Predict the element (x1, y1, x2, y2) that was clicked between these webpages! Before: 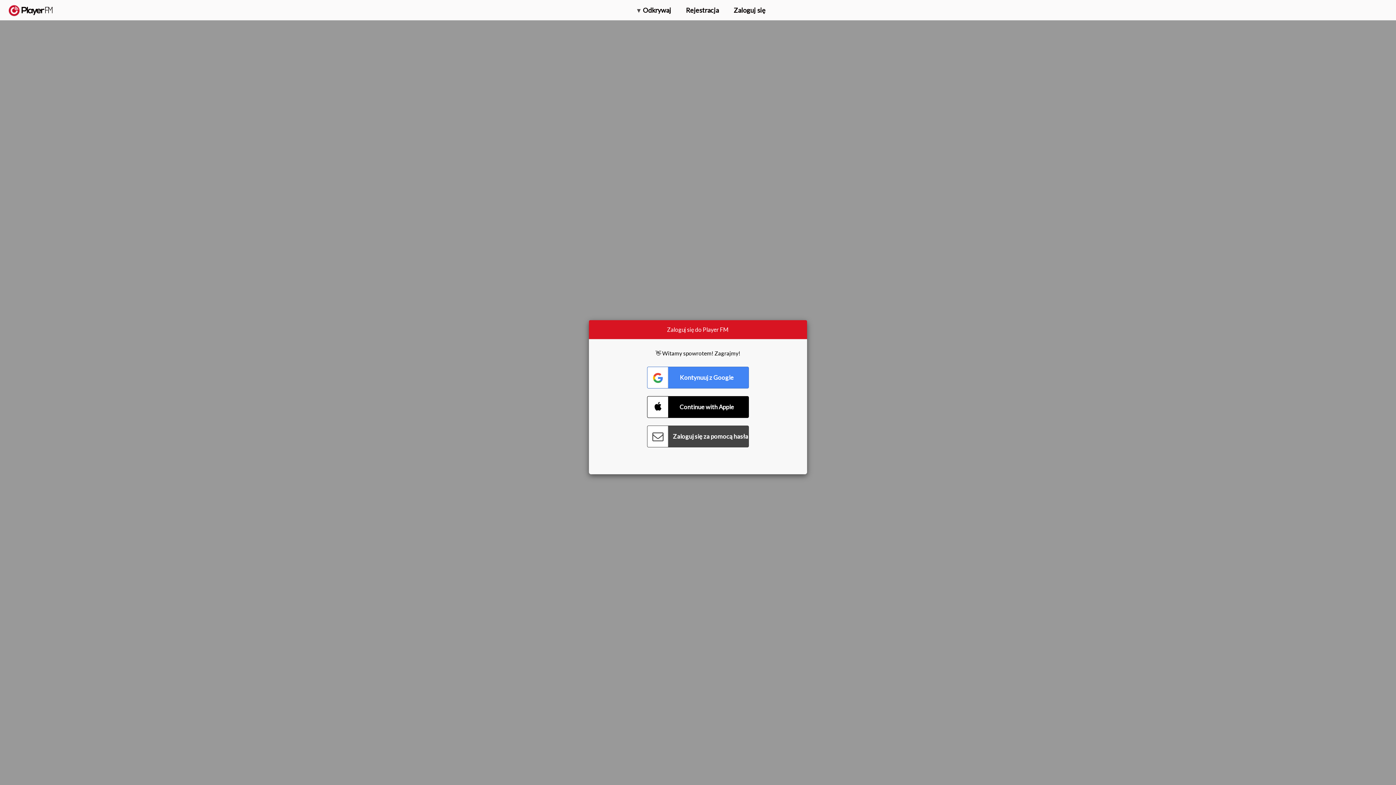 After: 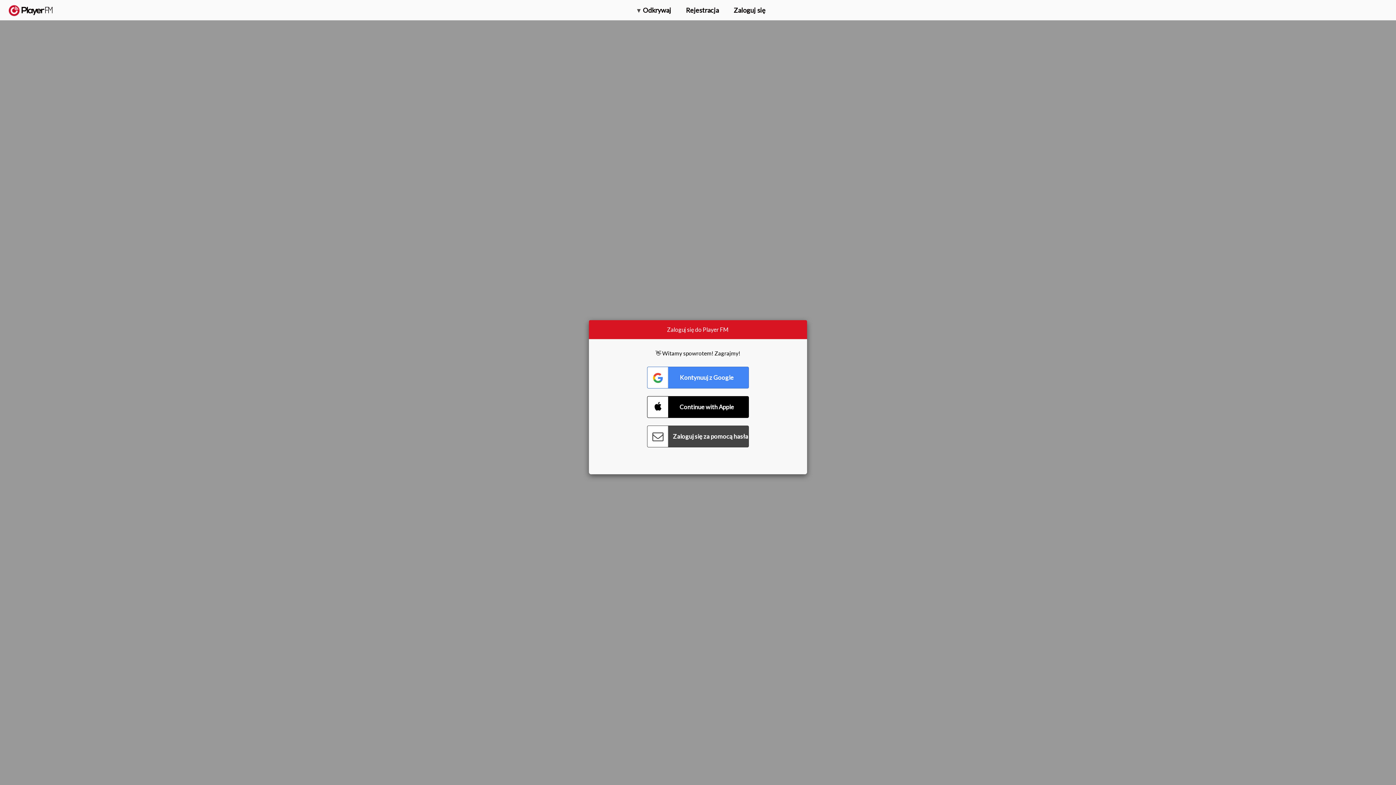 Action: label: Wyszukaj bbox: (1357, 5, 1365, 12)